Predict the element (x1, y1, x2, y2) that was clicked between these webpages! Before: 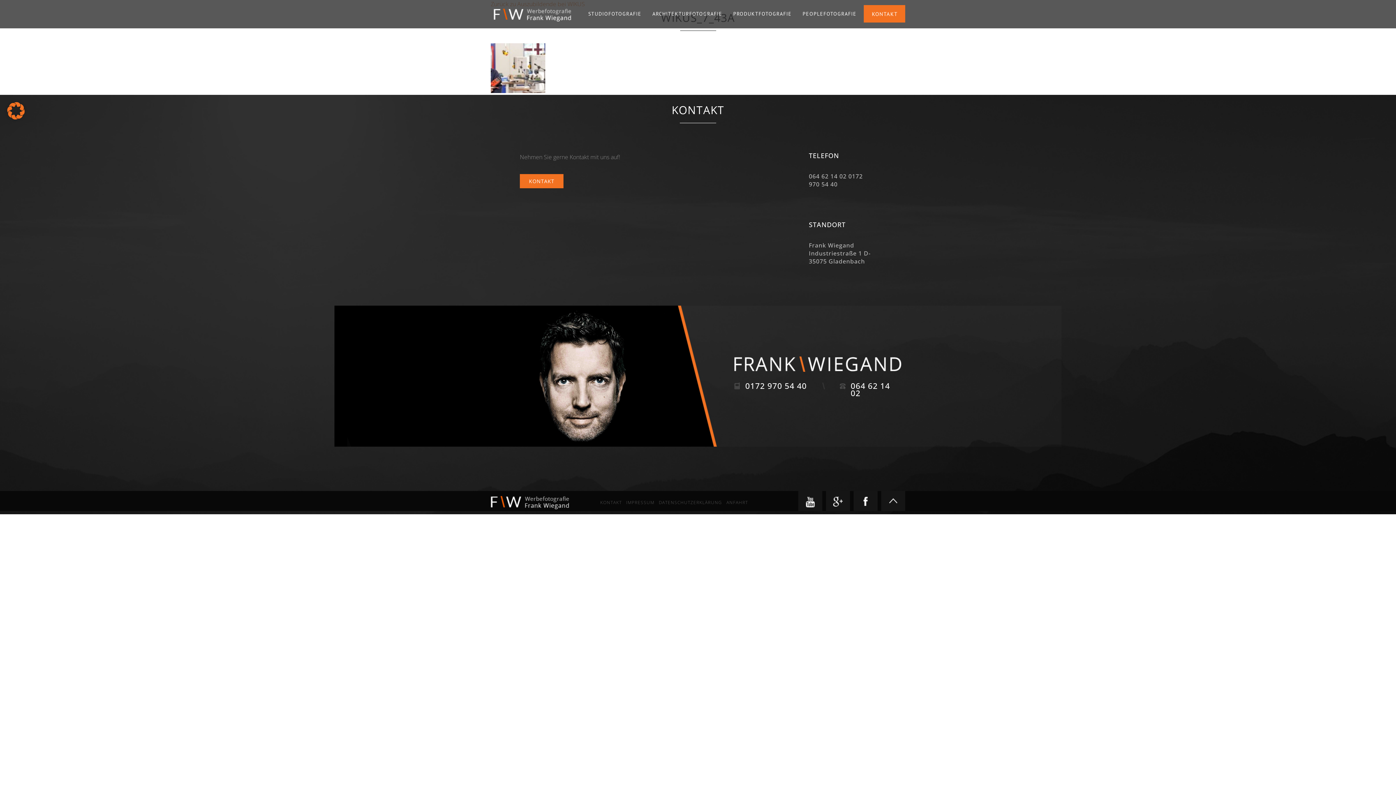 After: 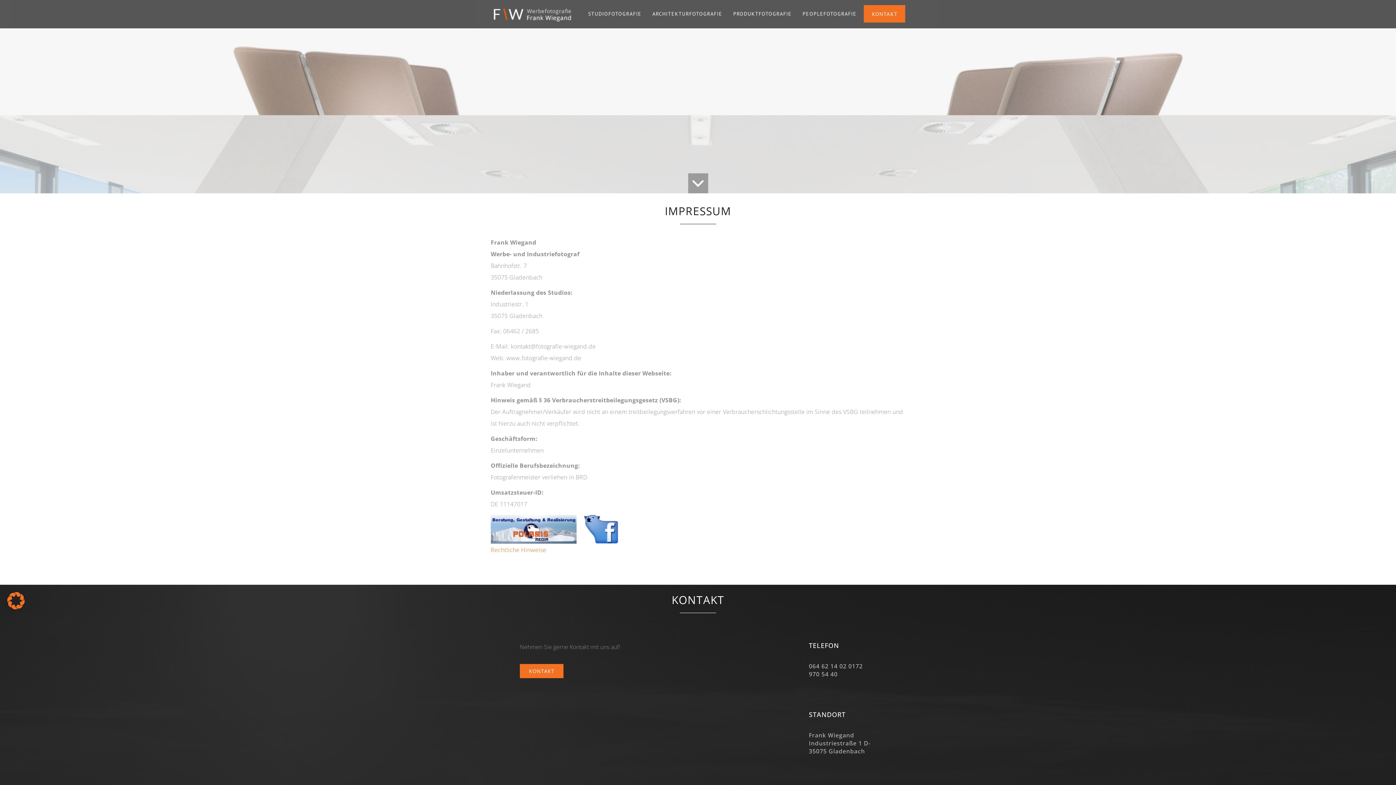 Action: bbox: (626, 499, 654, 505) label: IMPRESSUM